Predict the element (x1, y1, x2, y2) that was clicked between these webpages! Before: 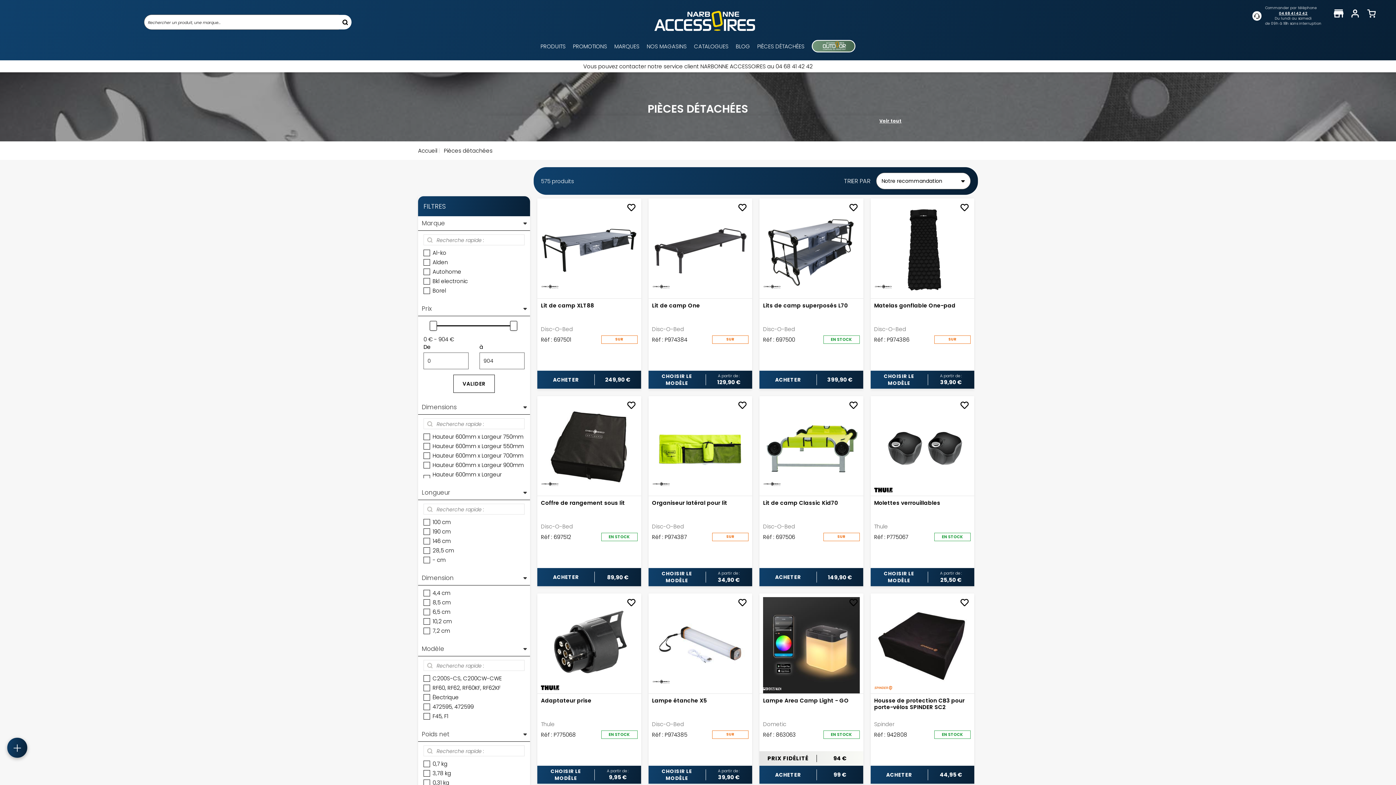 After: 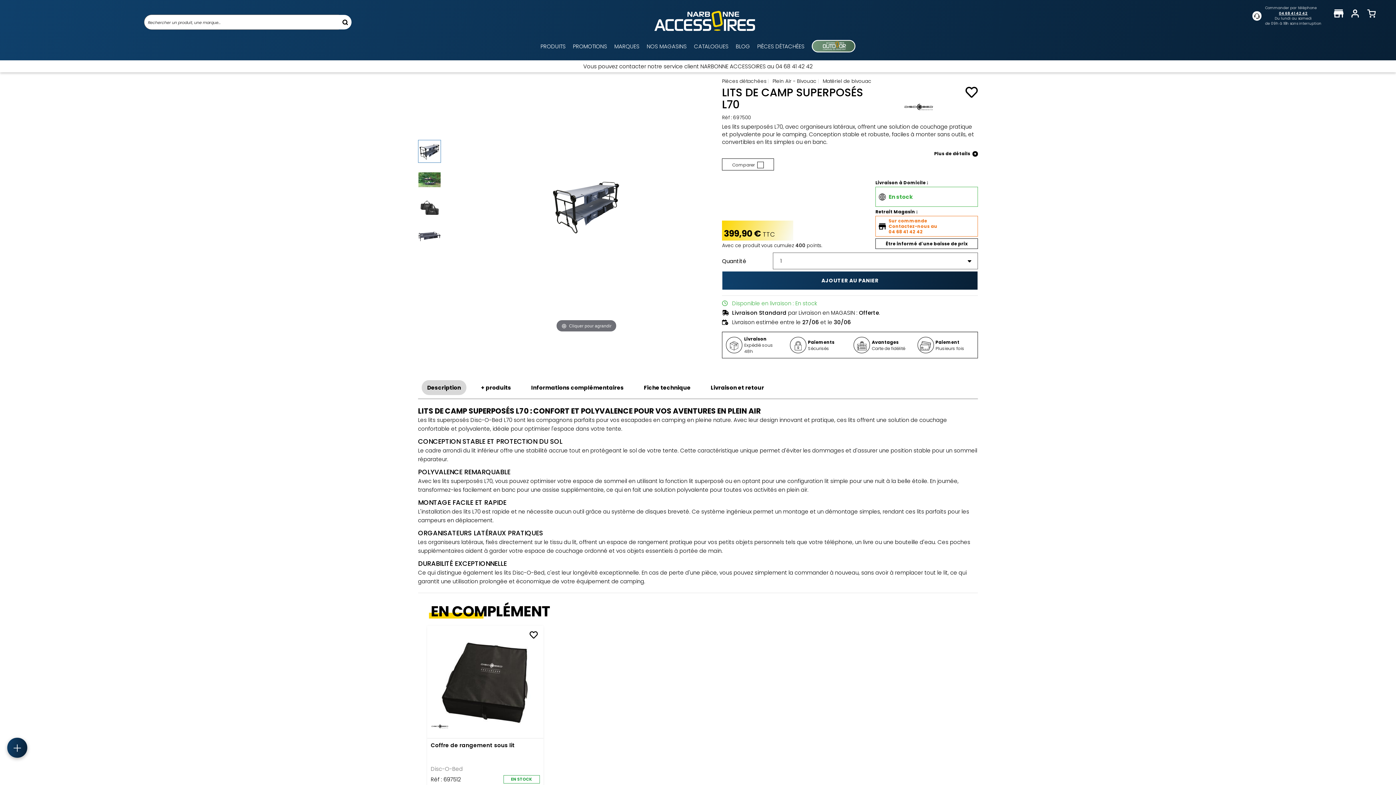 Action: bbox: (763, 202, 859, 356) label: Lits de camp superposés L70
Disc-O-Bed
Réf : 697500
EN STOCK